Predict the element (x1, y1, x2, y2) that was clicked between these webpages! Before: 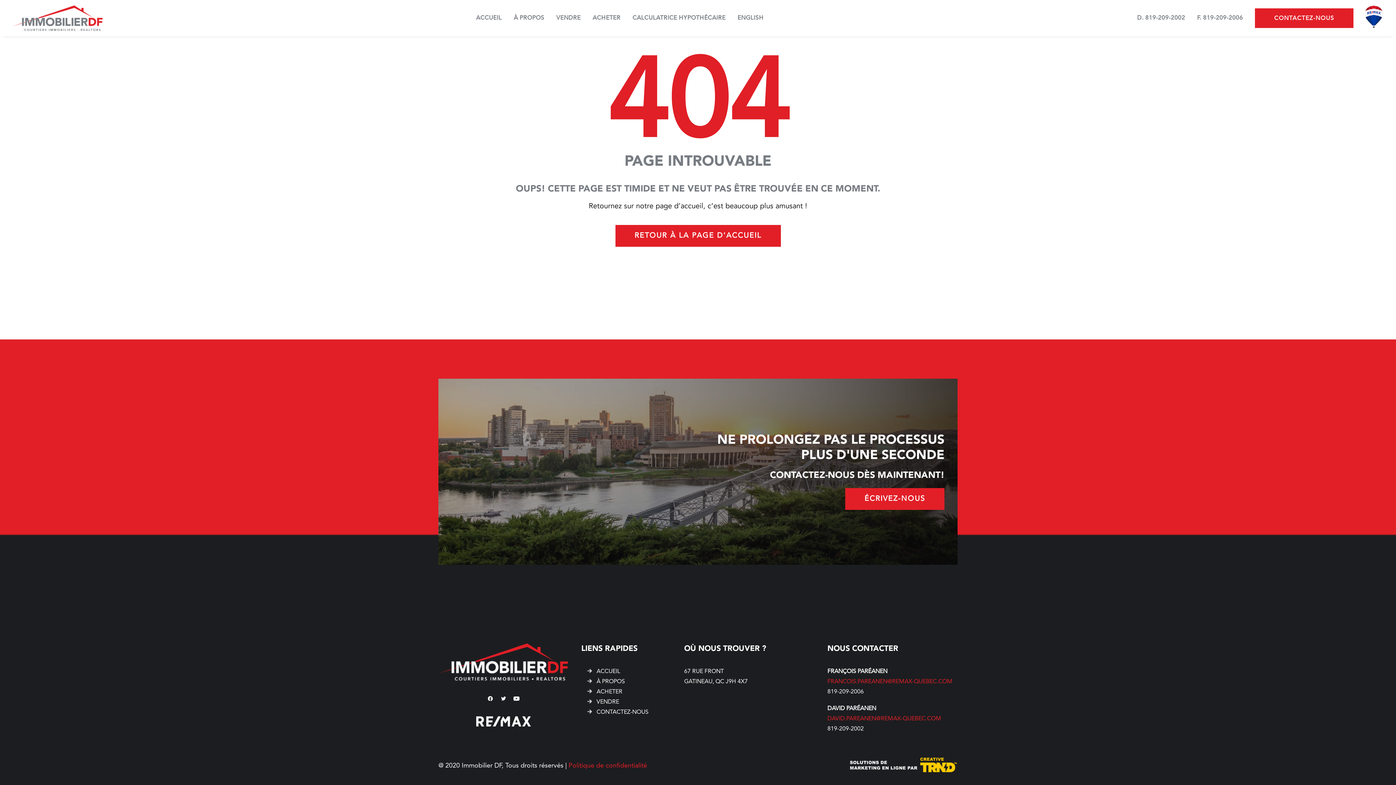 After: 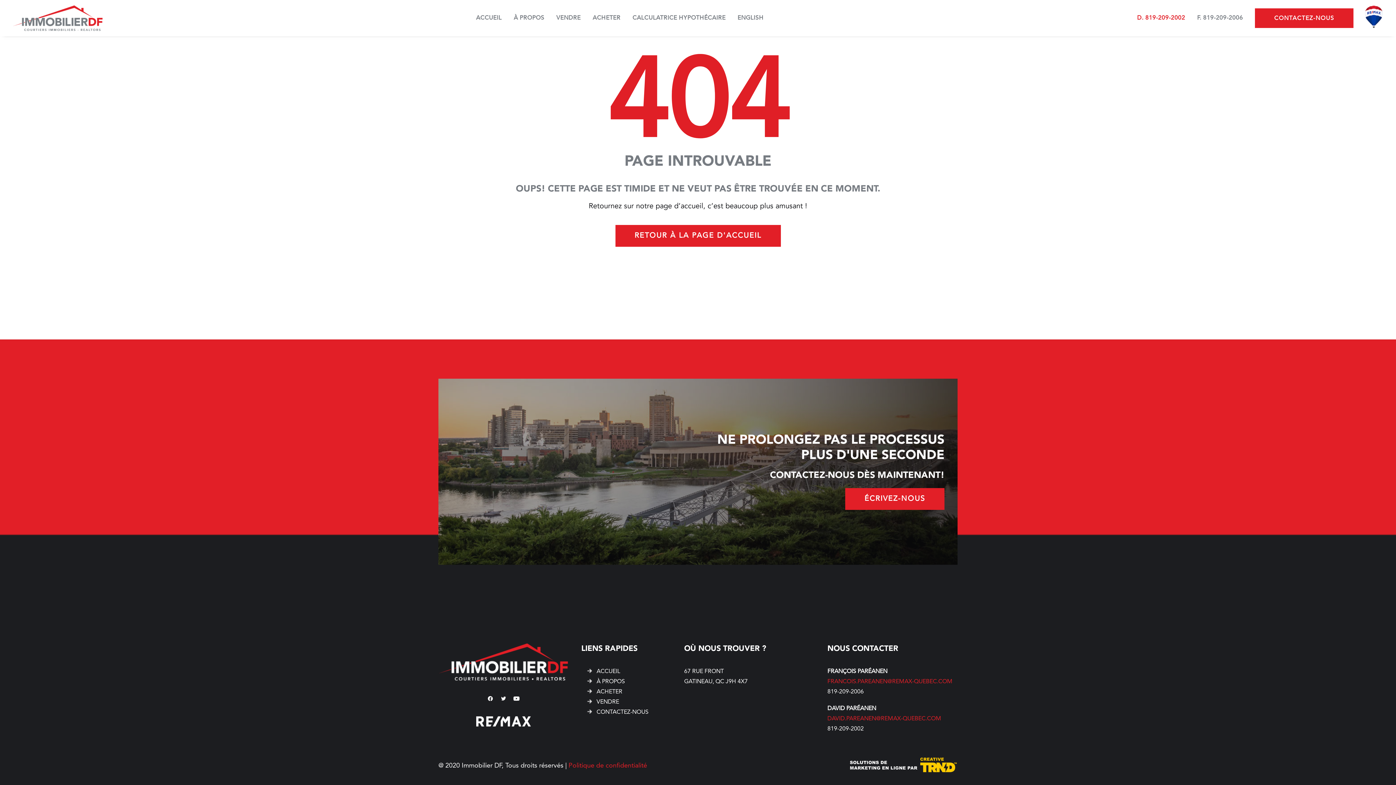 Action: label: D. 819-209-2002 bbox: (1137, 0, 1190, 36)